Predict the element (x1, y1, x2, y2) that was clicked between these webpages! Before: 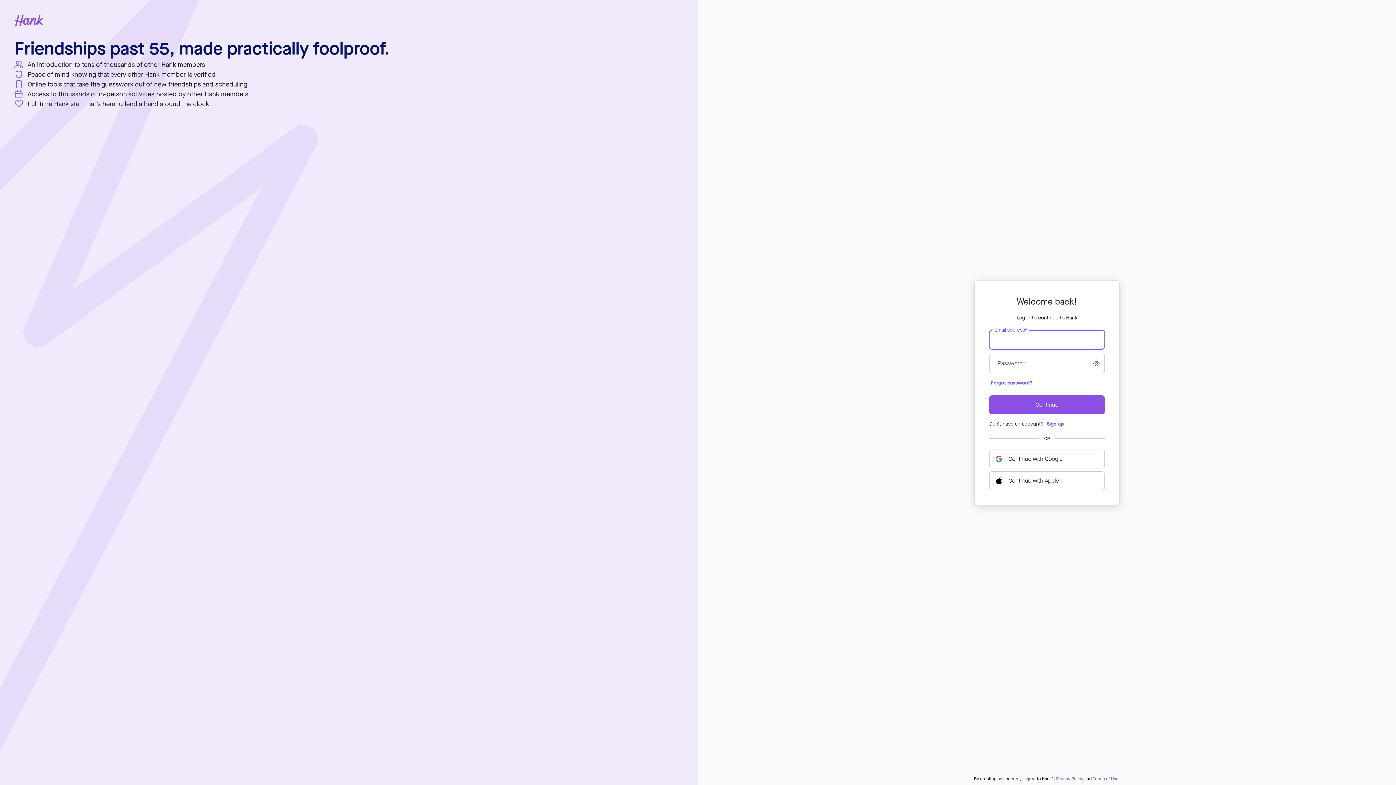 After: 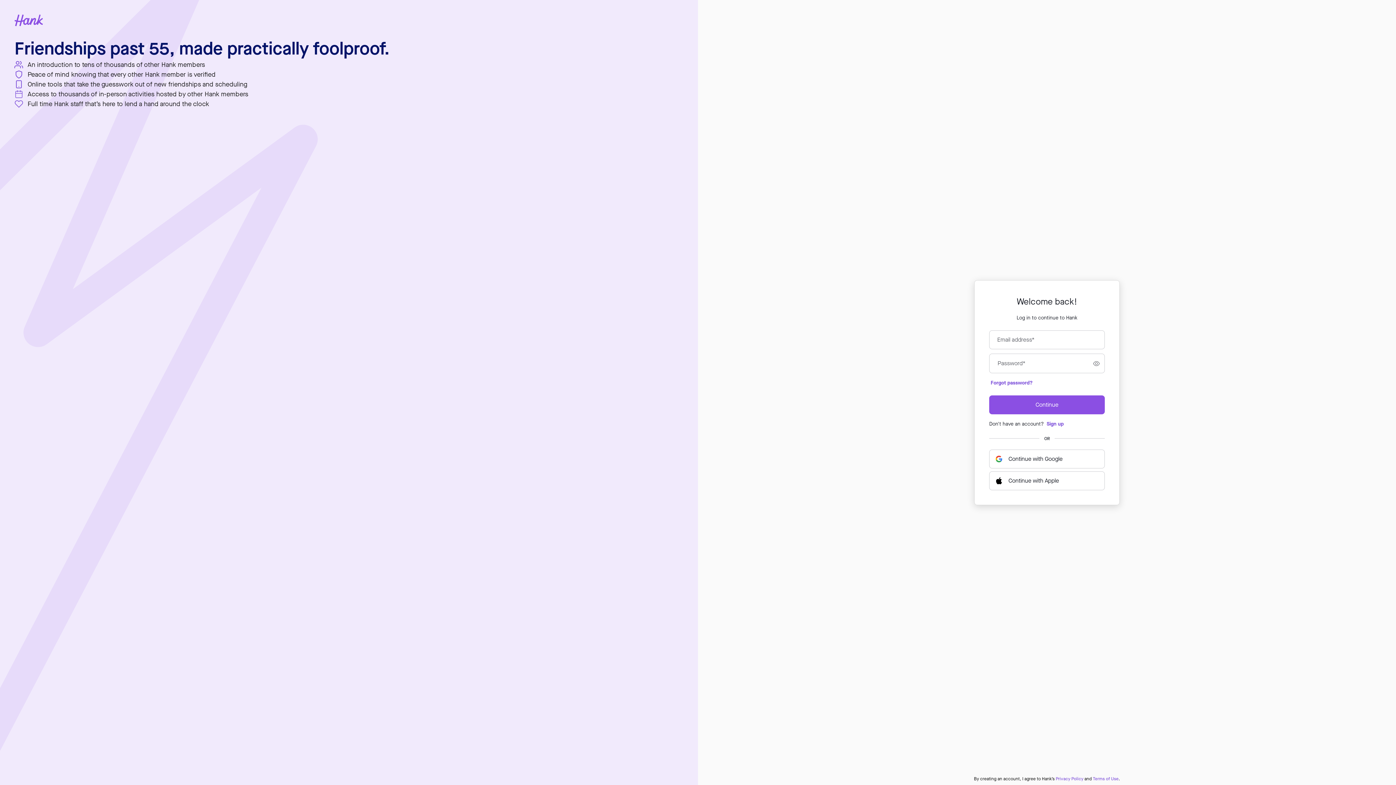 Action: bbox: (1056, 776, 1083, 782) label: Privacy Policy